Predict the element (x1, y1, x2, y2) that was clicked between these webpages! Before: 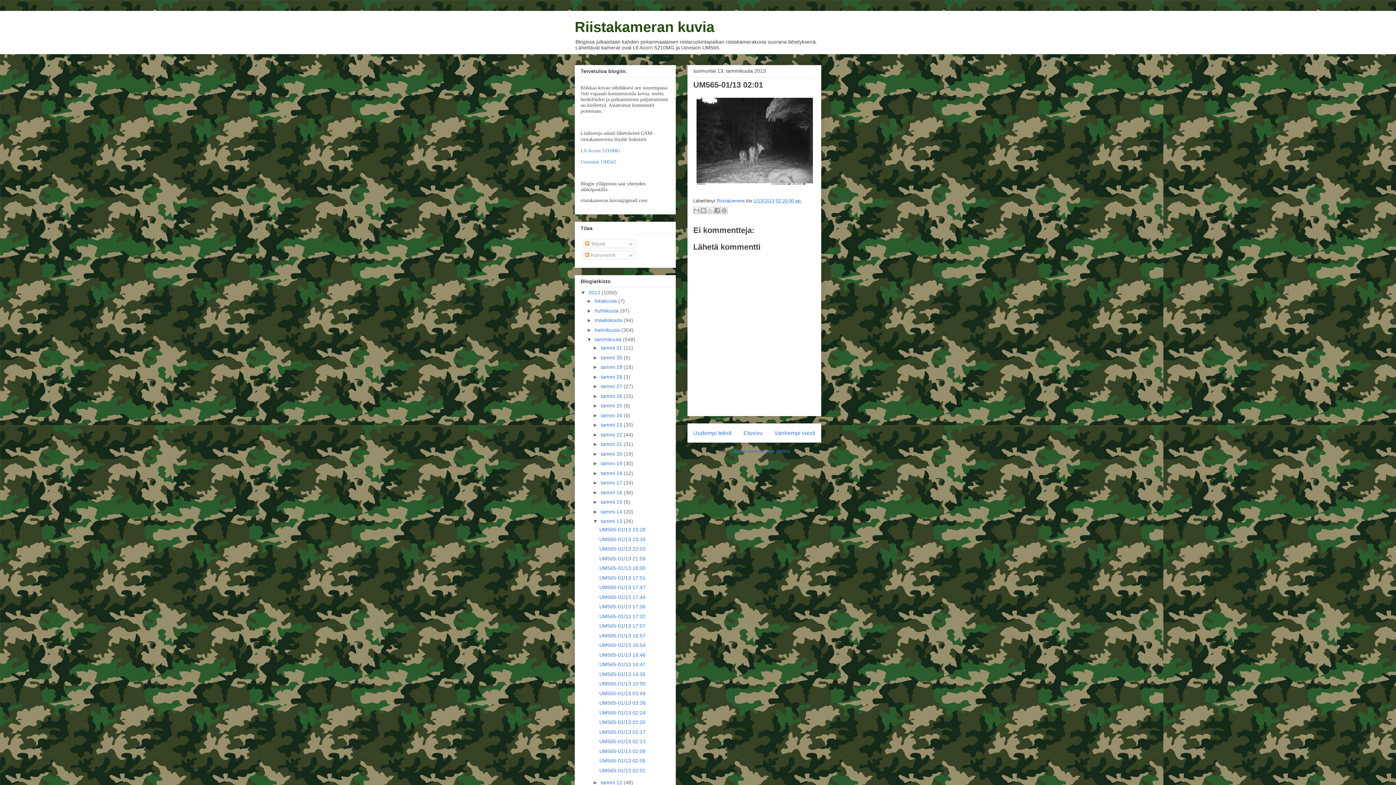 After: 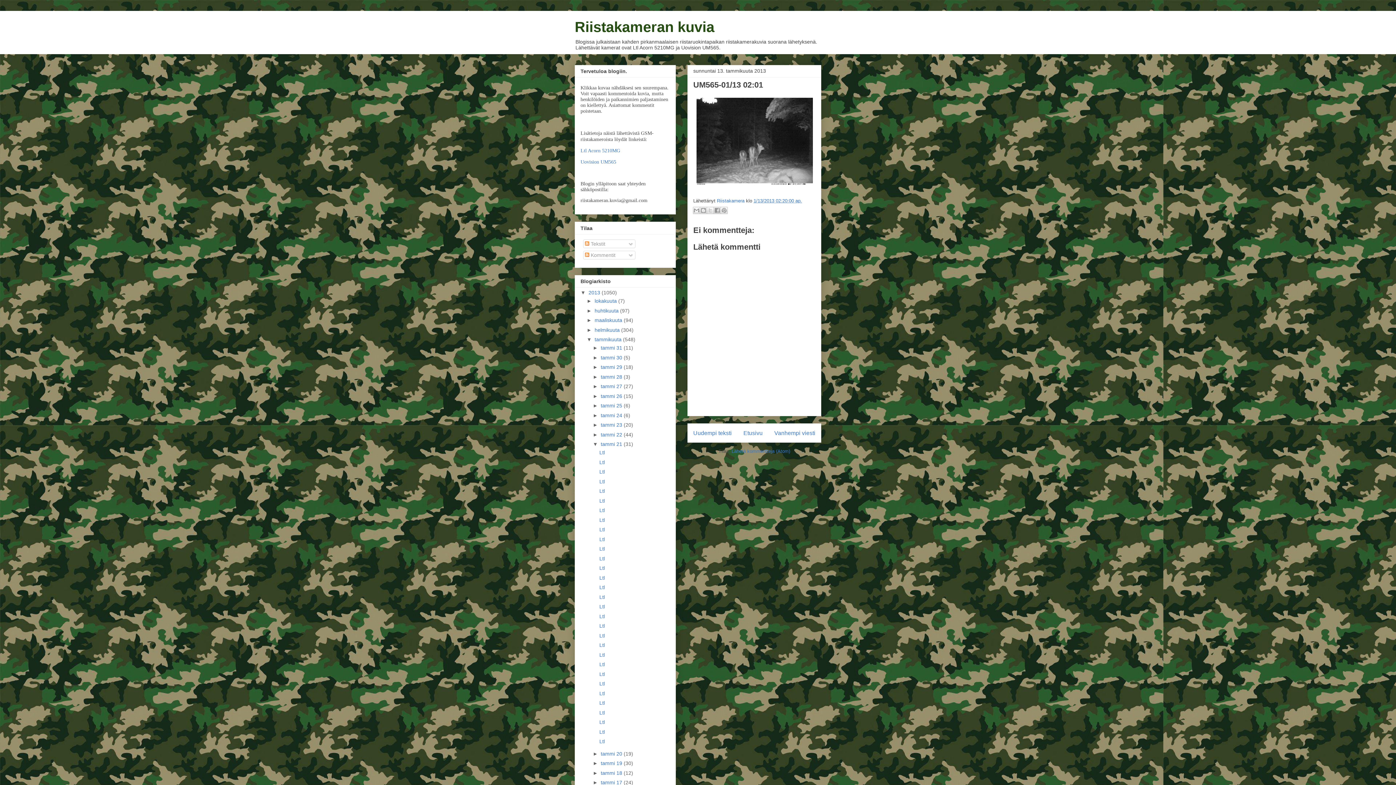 Action: label: ►   bbox: (592, 441, 600, 447)